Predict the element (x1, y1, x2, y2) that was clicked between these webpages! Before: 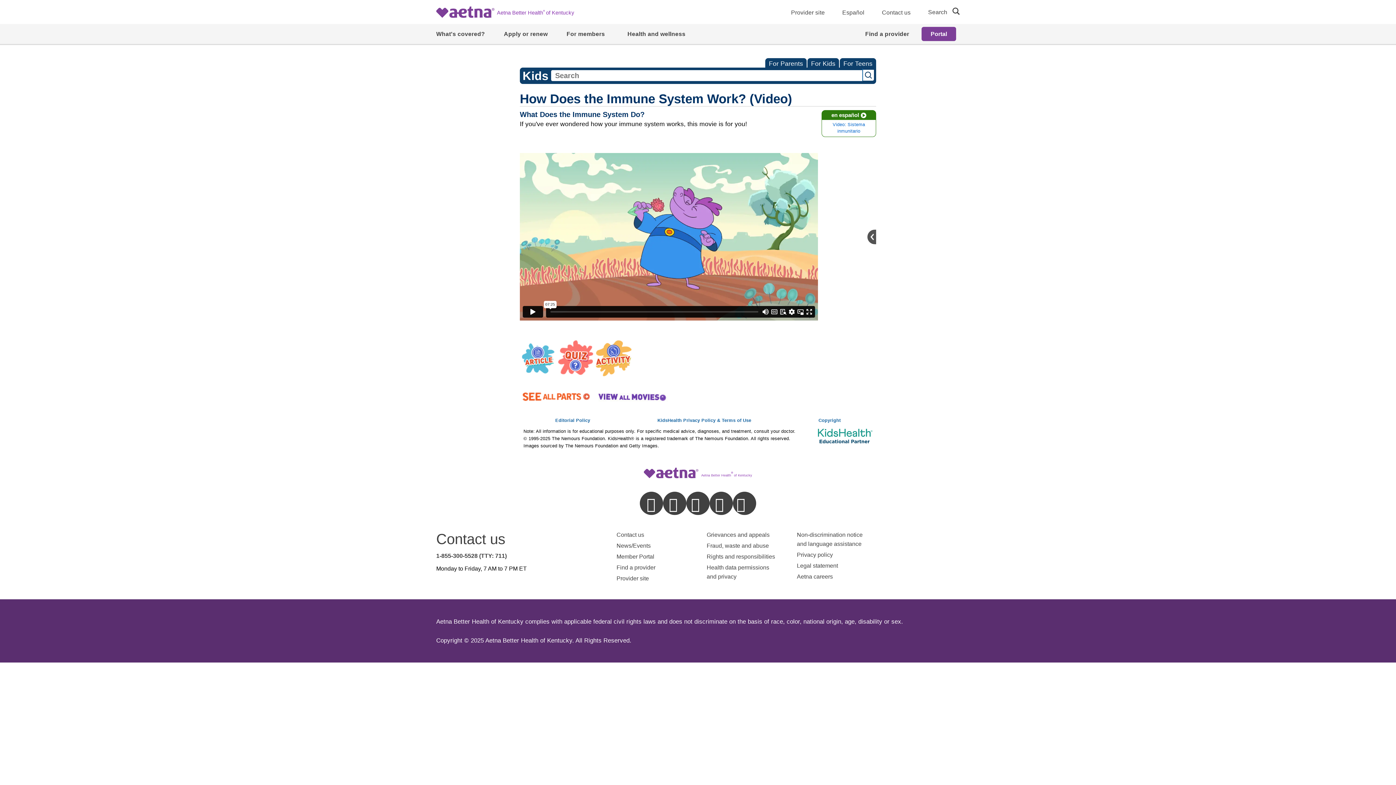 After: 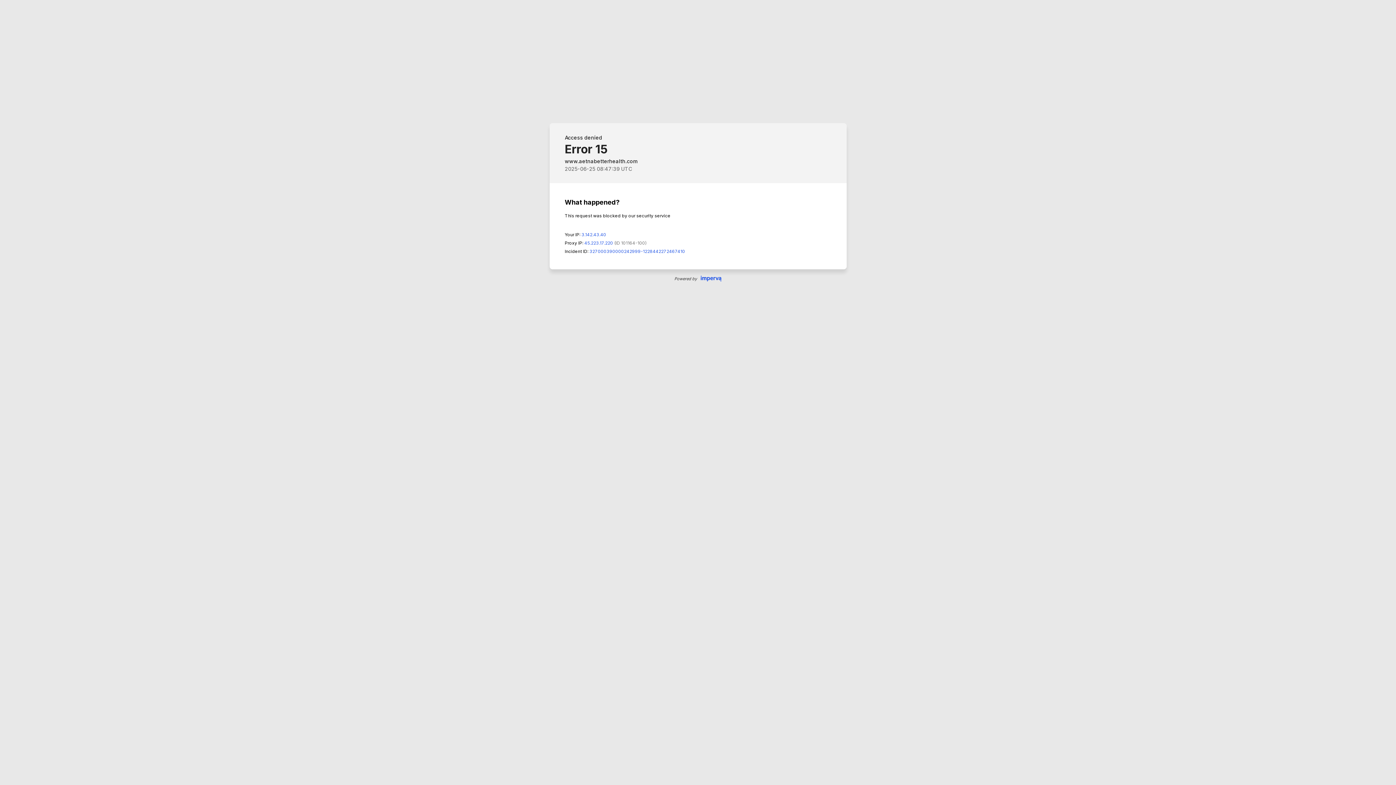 Action: bbox: (436, 0, 574, 24) label:  
logo
Aetna Better Health® of Kentucky